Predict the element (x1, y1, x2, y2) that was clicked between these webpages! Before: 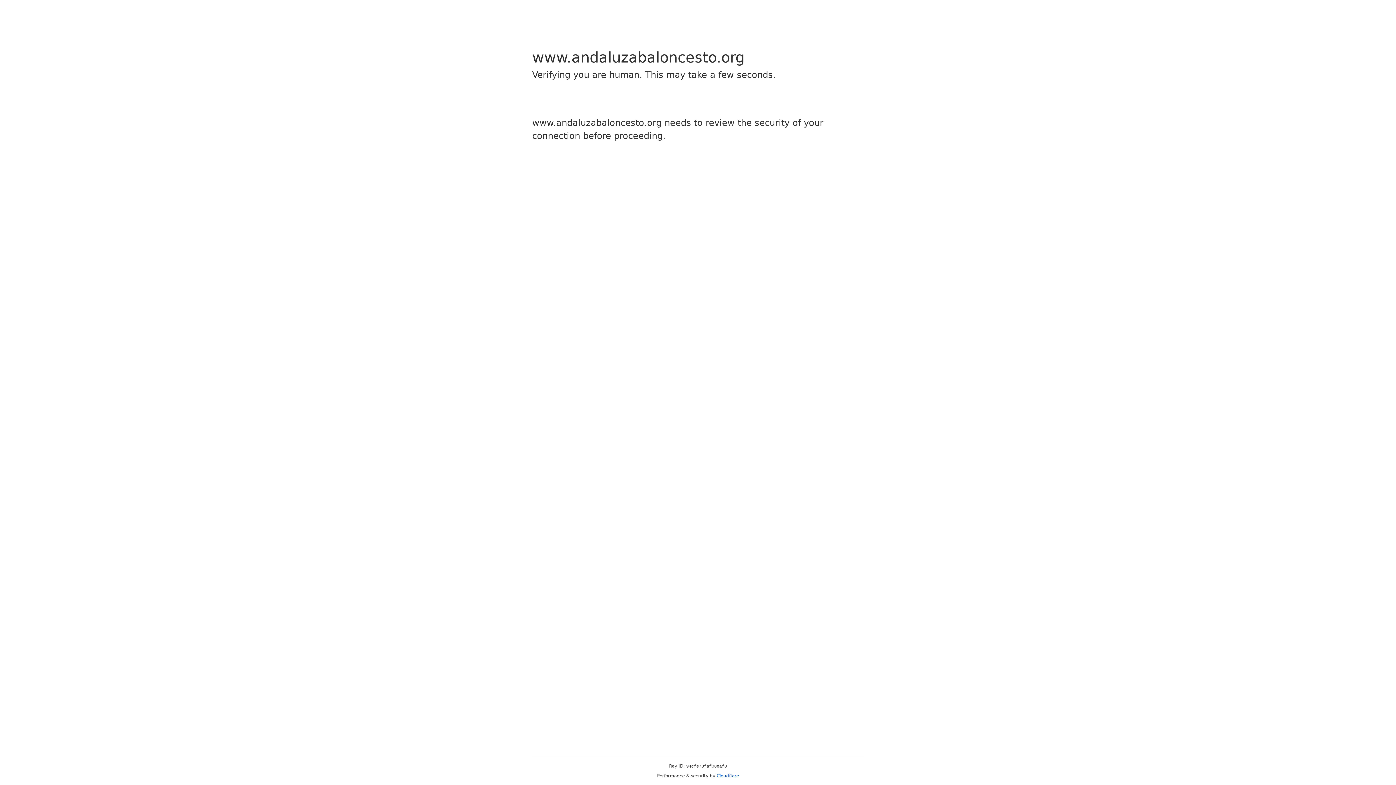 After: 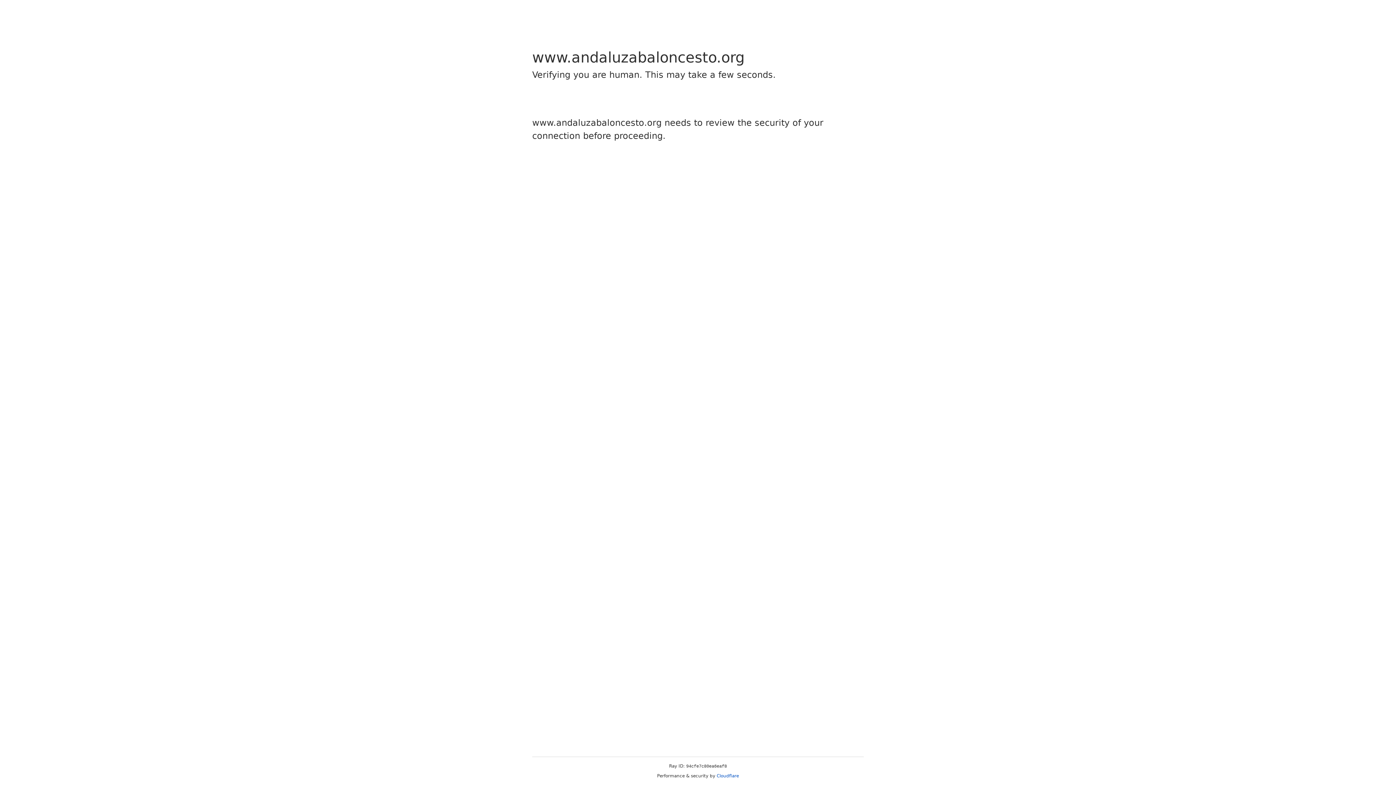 Action: bbox: (716, 773, 739, 778) label: Cloudflare